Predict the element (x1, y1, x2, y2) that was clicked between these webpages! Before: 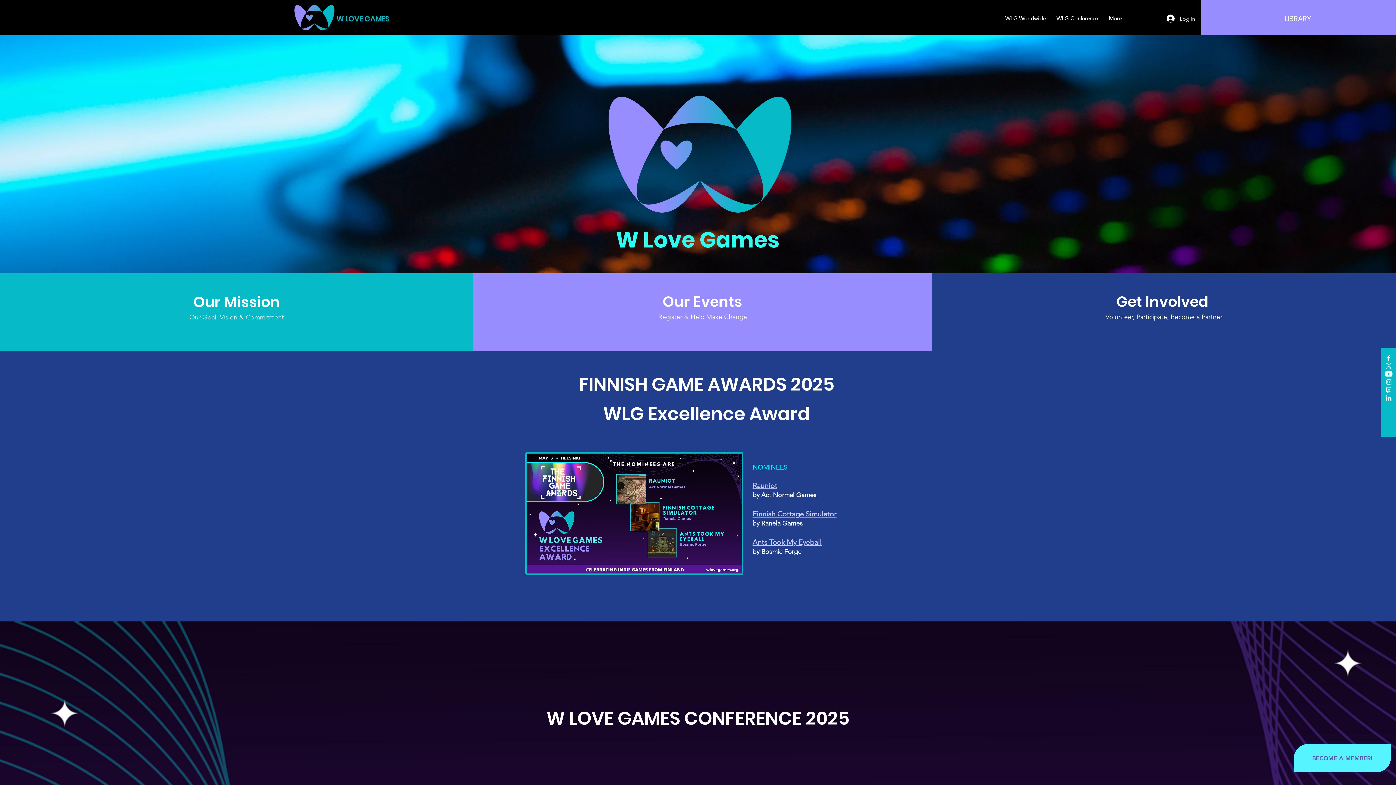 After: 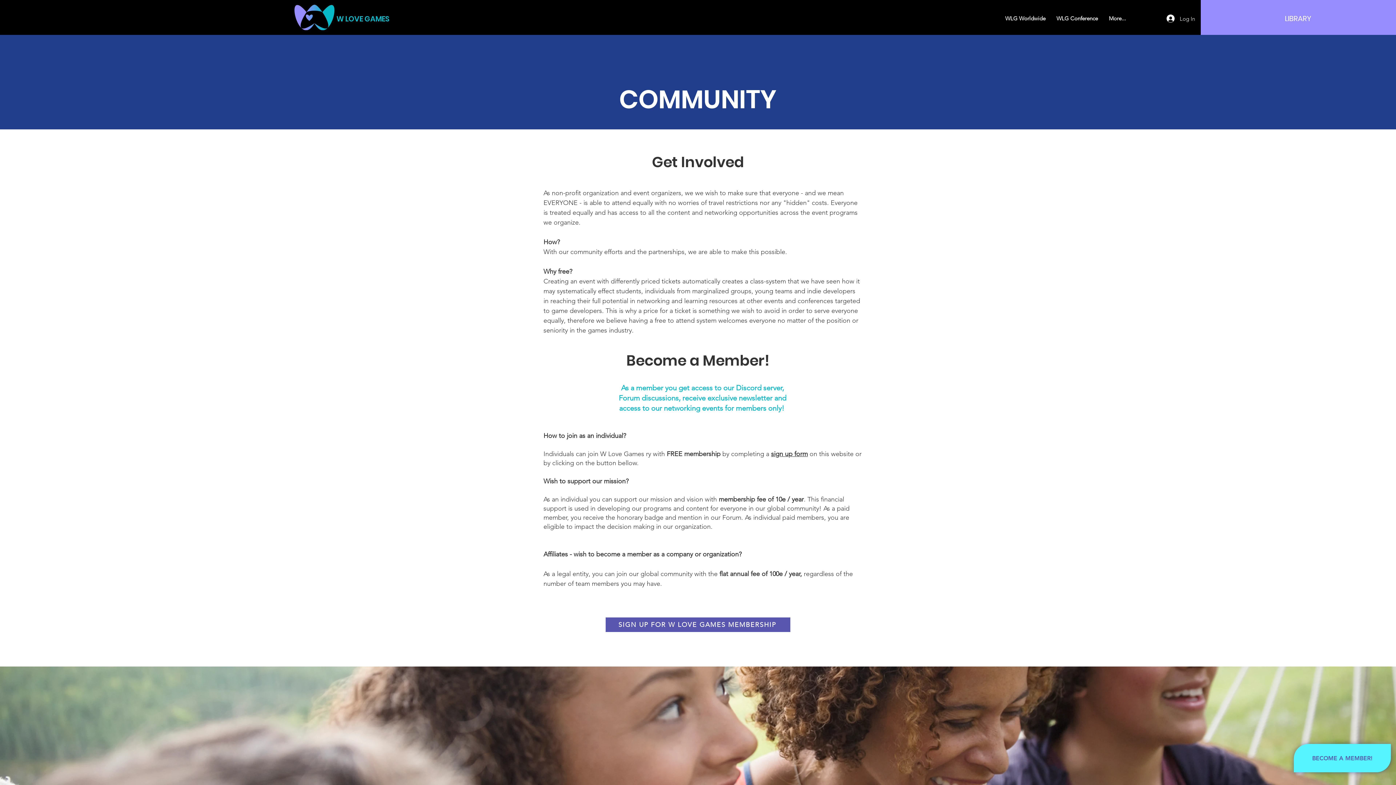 Action: label: Get Involved  bbox: (1105, 291, 1223, 312)